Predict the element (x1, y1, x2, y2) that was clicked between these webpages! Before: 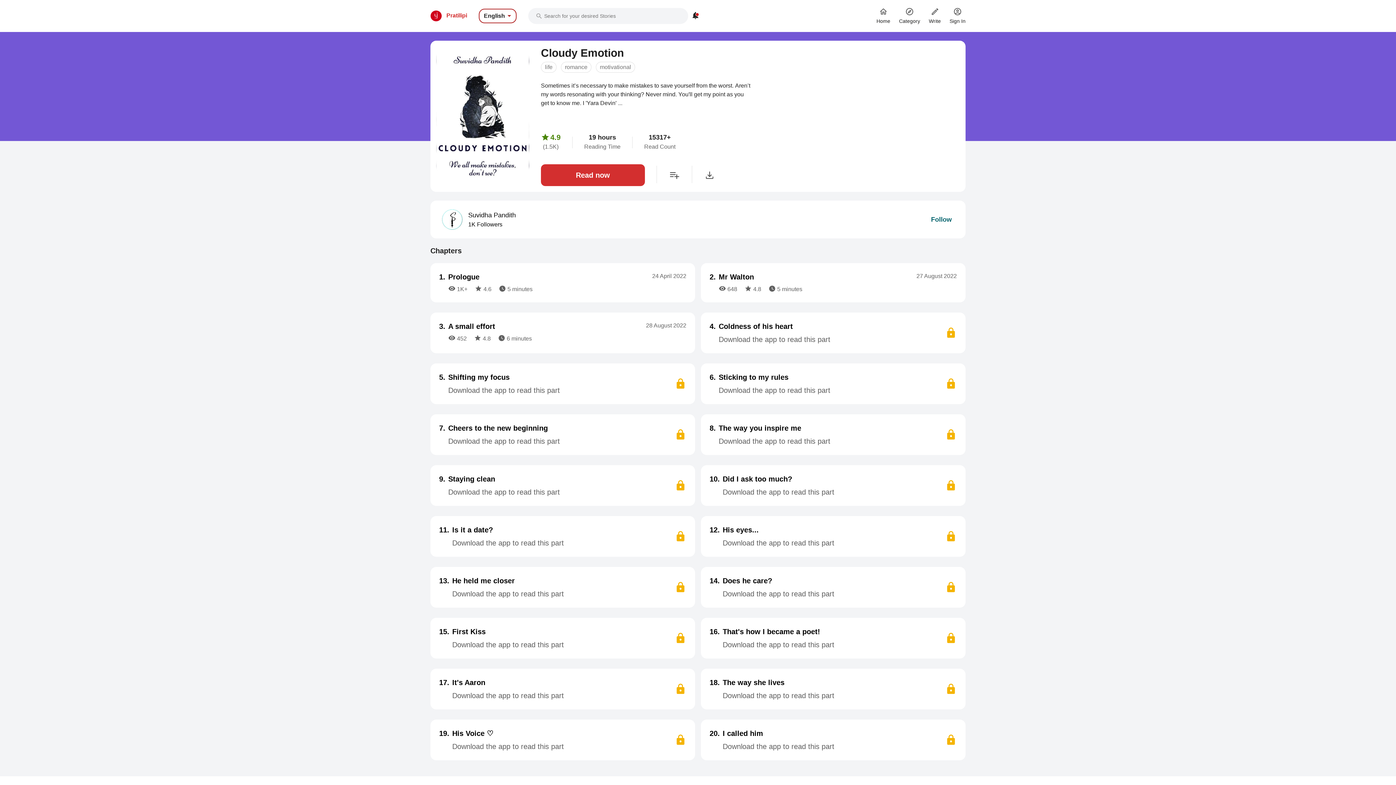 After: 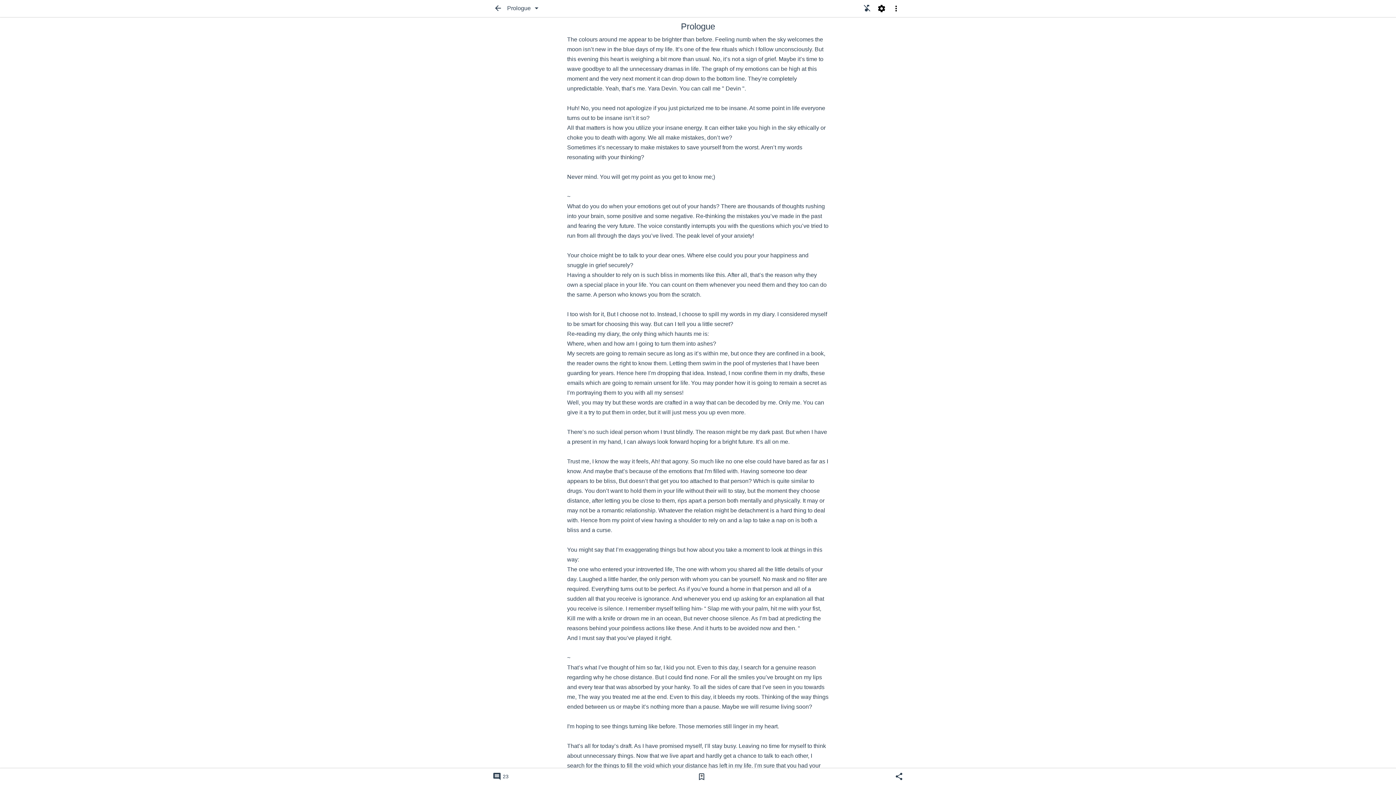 Action: label: Read now bbox: (541, 164, 645, 186)